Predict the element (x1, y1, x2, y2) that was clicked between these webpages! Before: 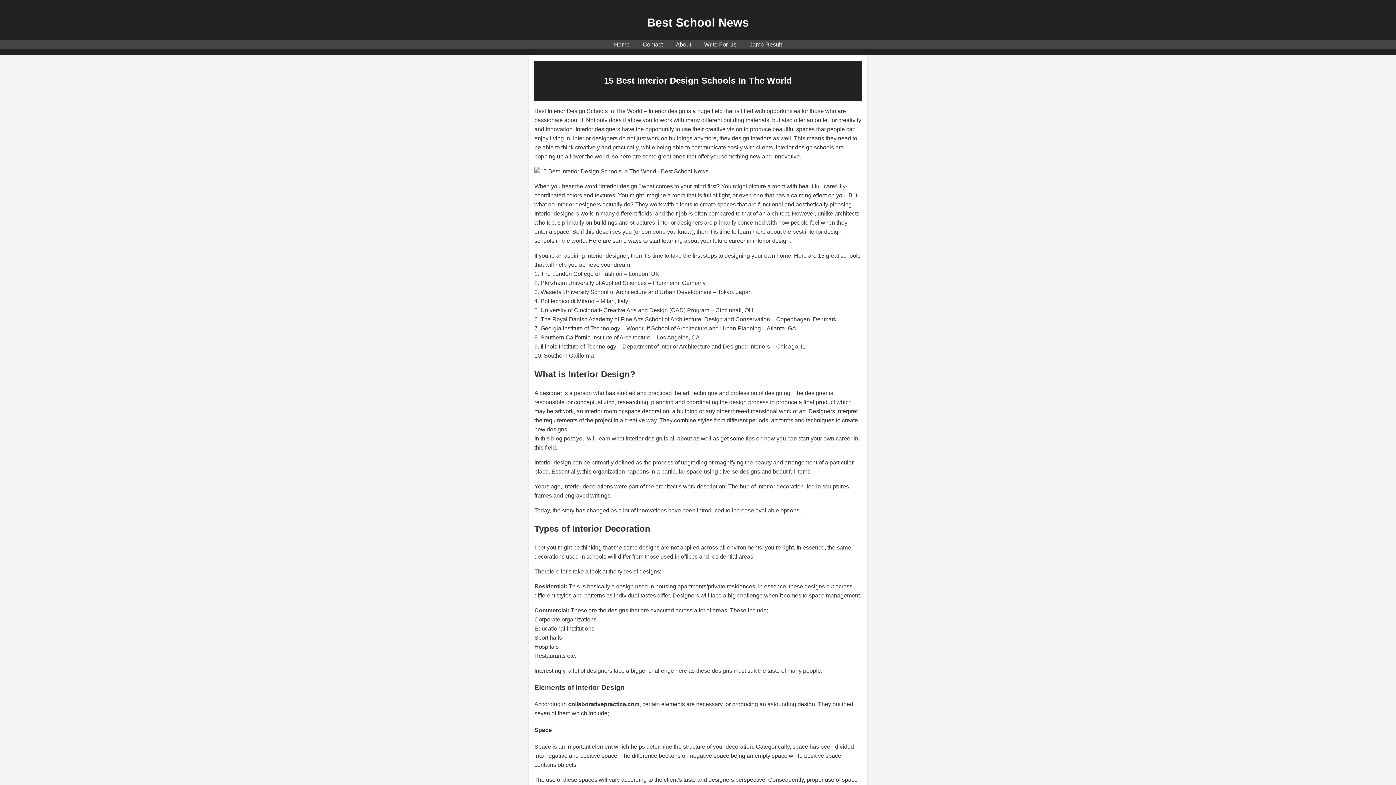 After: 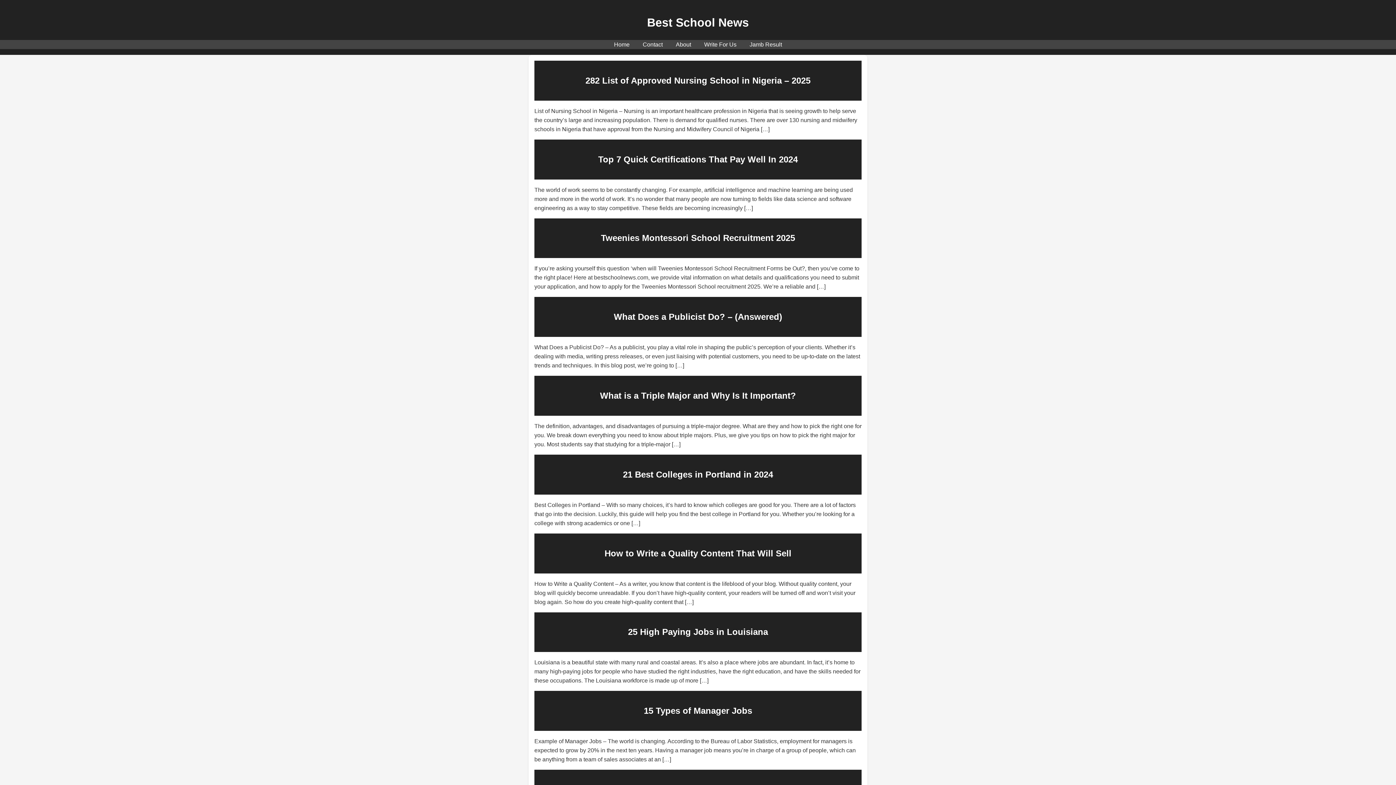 Action: bbox: (647, 16, 749, 29) label: Best School News